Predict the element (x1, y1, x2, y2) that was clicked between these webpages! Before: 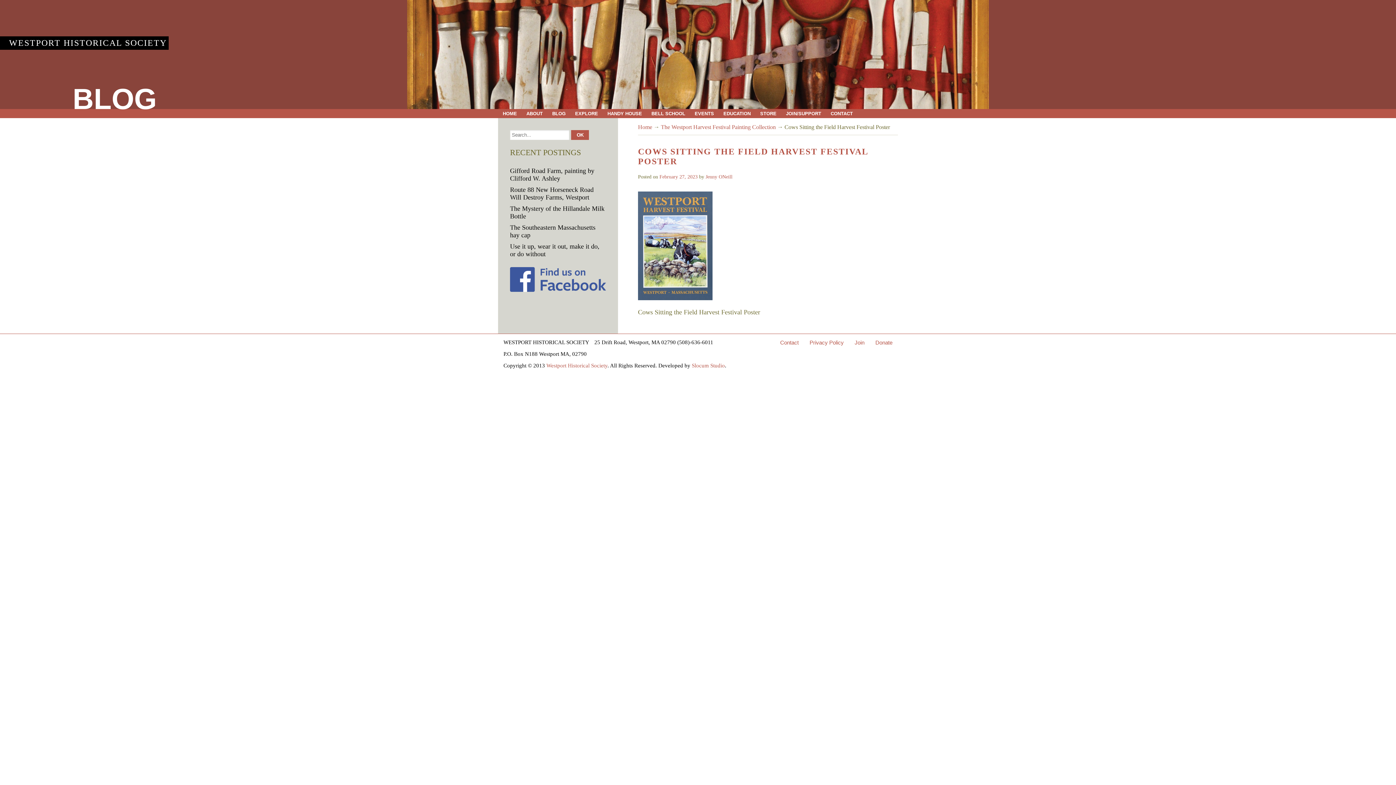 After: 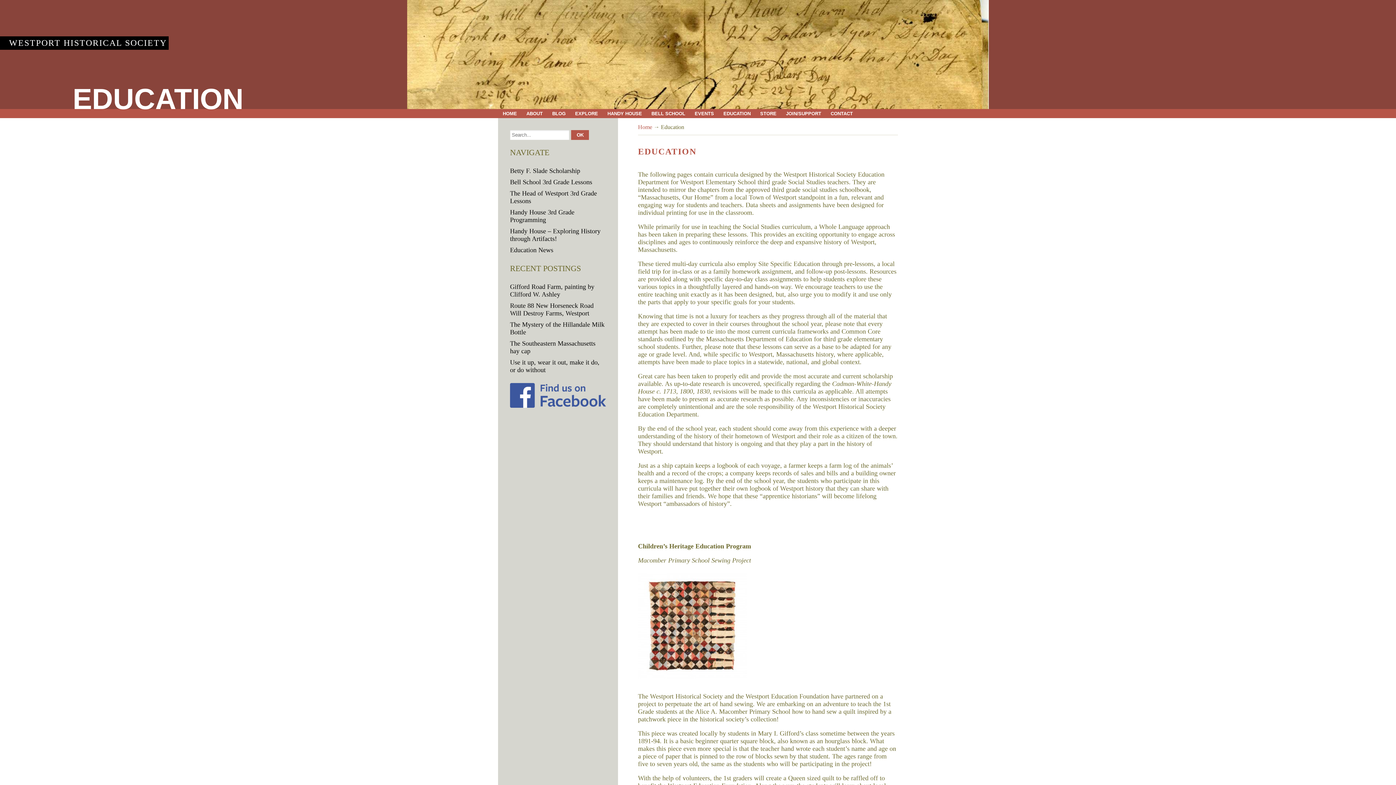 Action: label: EDUCATION bbox: (718, 109, 755, 118)